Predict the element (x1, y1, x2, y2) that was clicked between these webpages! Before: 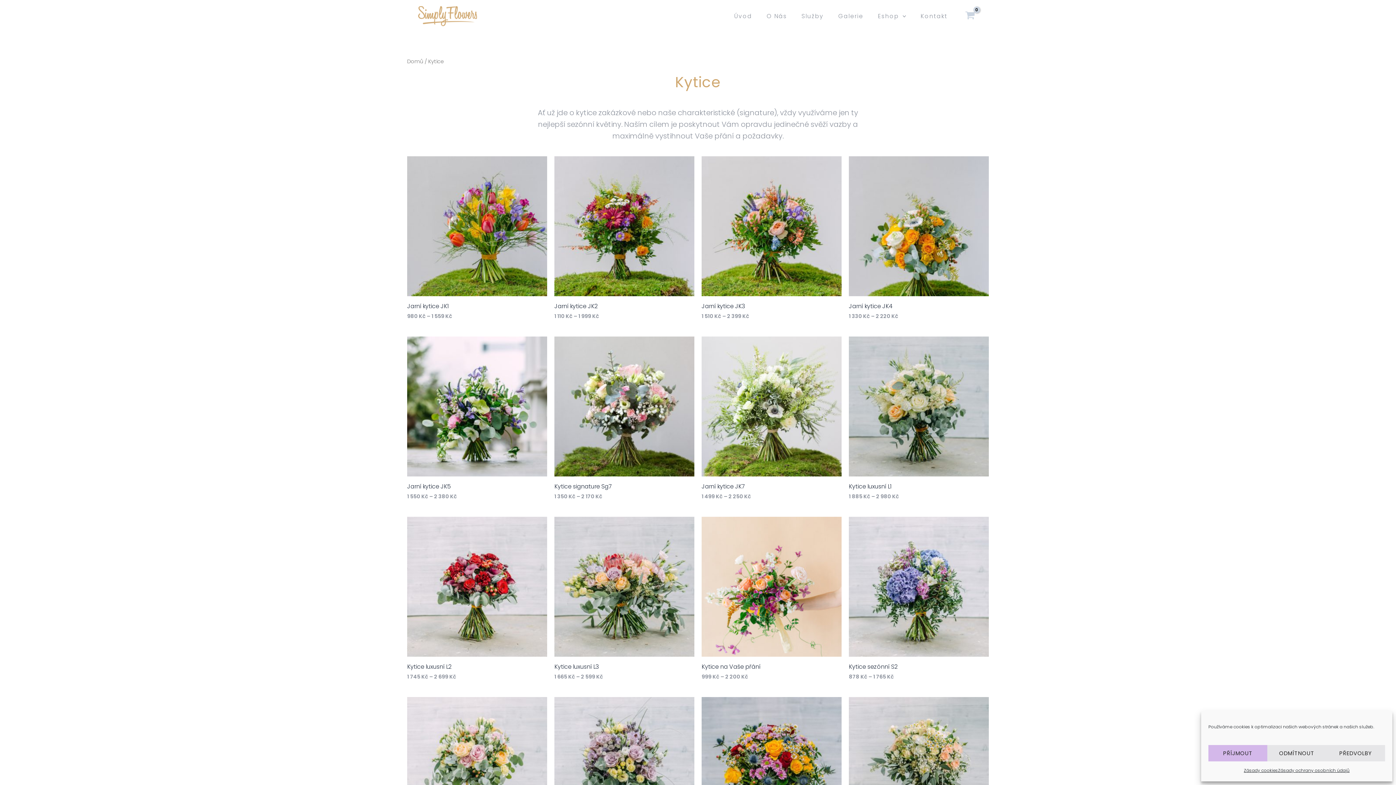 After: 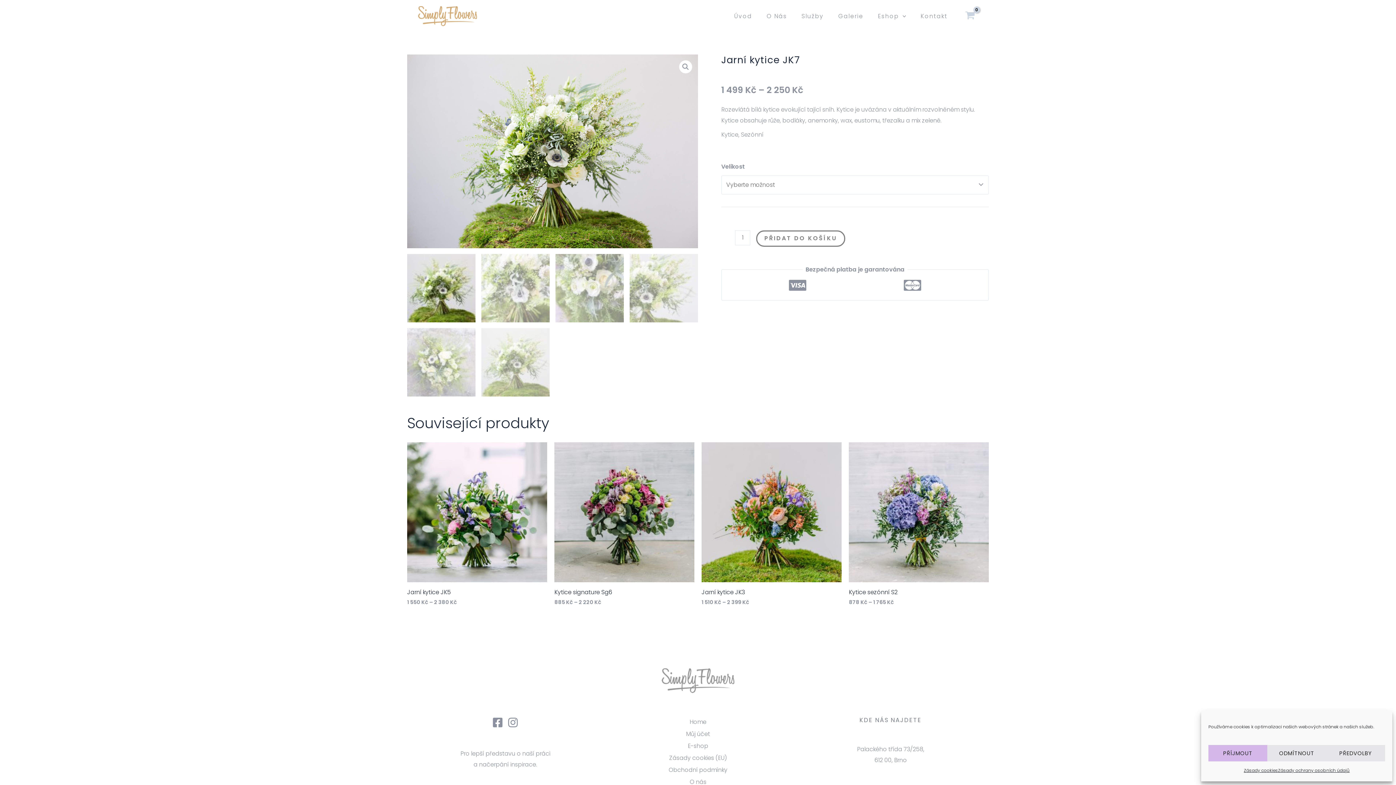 Action: label: Jarní kytice JK7 bbox: (701, 483, 745, 493)